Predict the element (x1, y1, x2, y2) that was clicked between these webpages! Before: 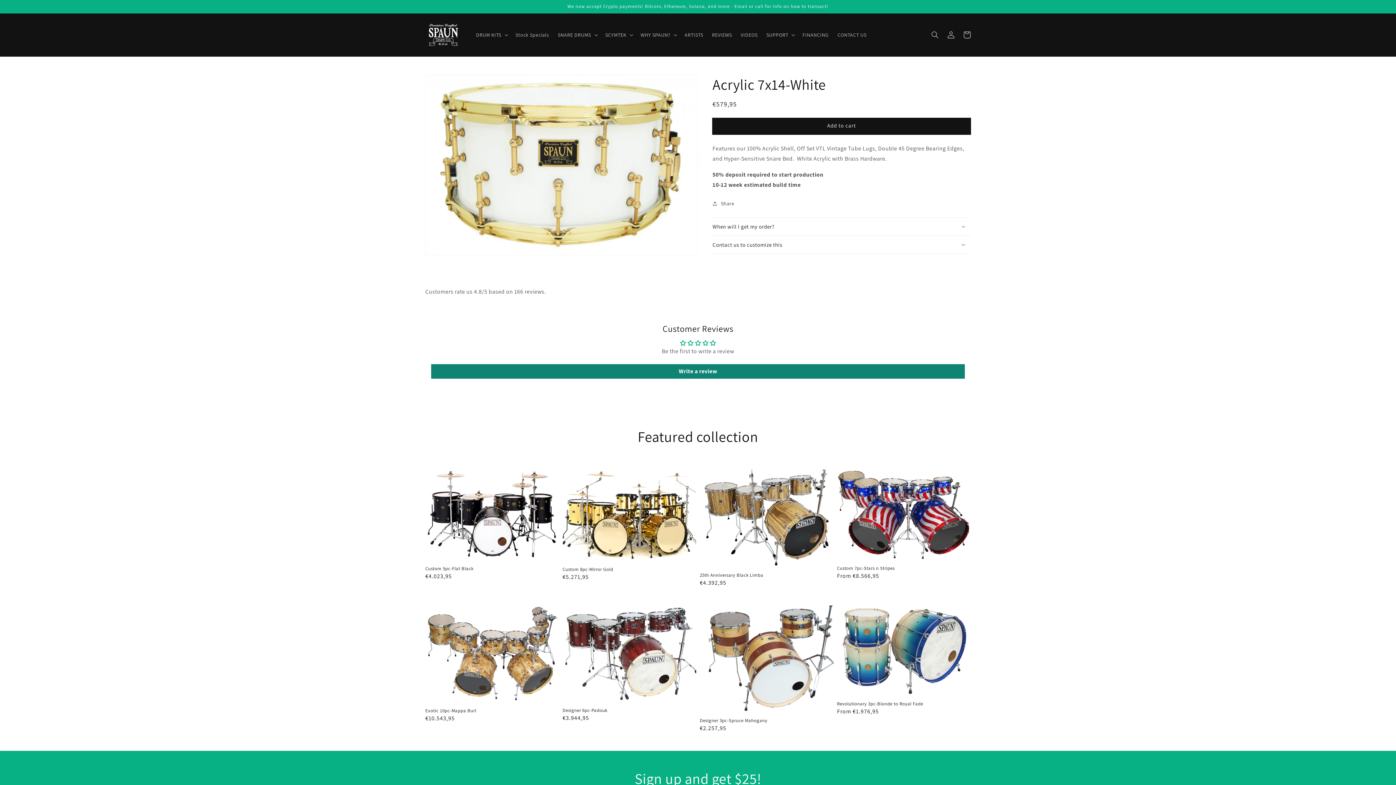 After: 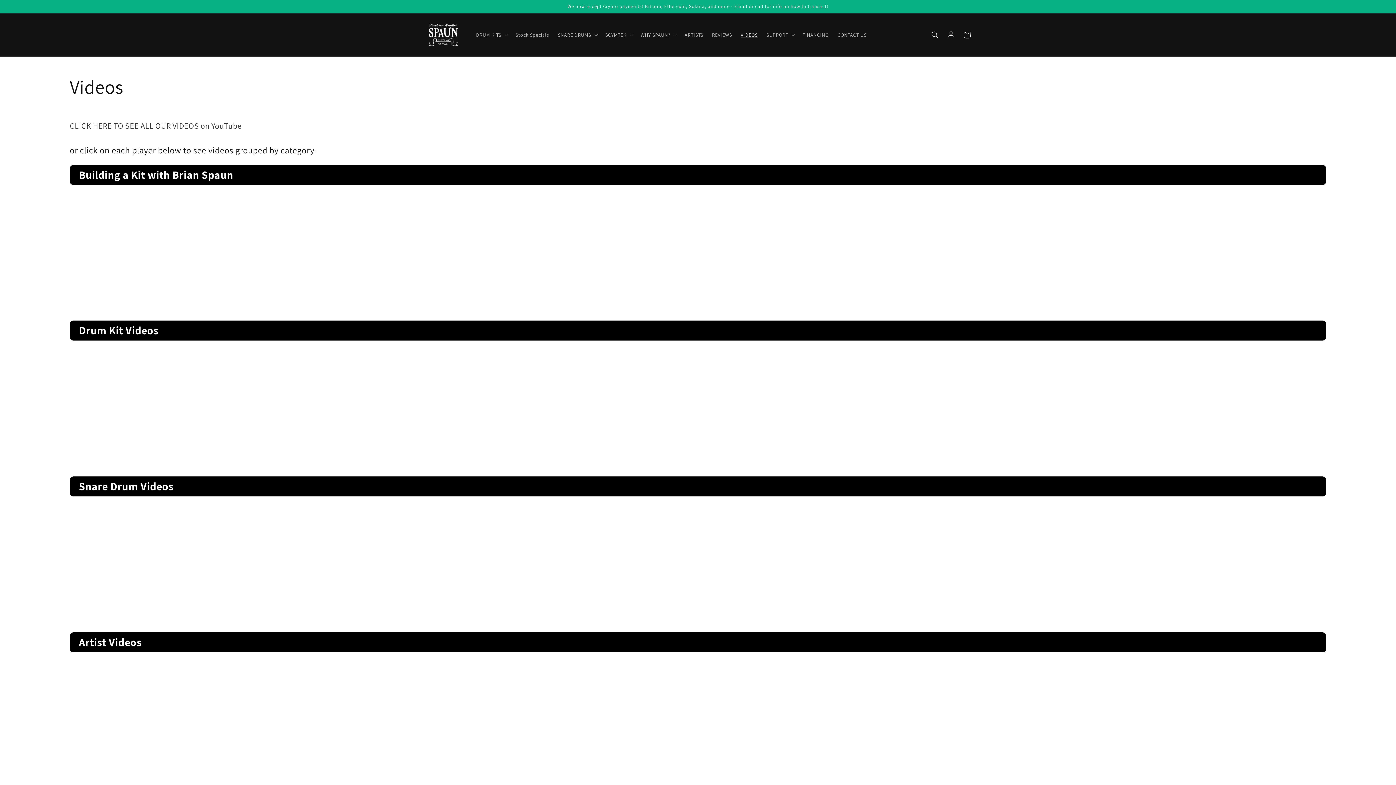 Action: label: VIDEOS bbox: (736, 27, 762, 42)